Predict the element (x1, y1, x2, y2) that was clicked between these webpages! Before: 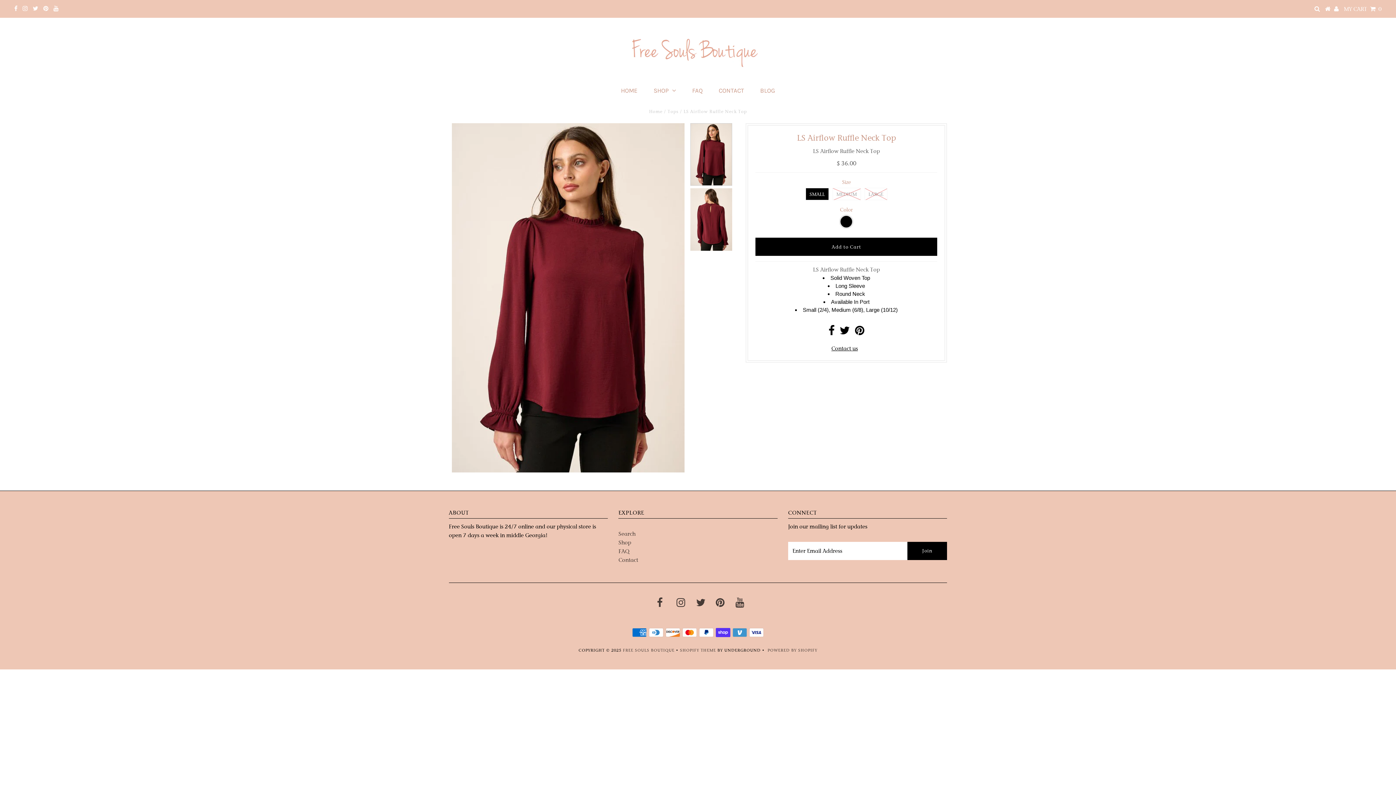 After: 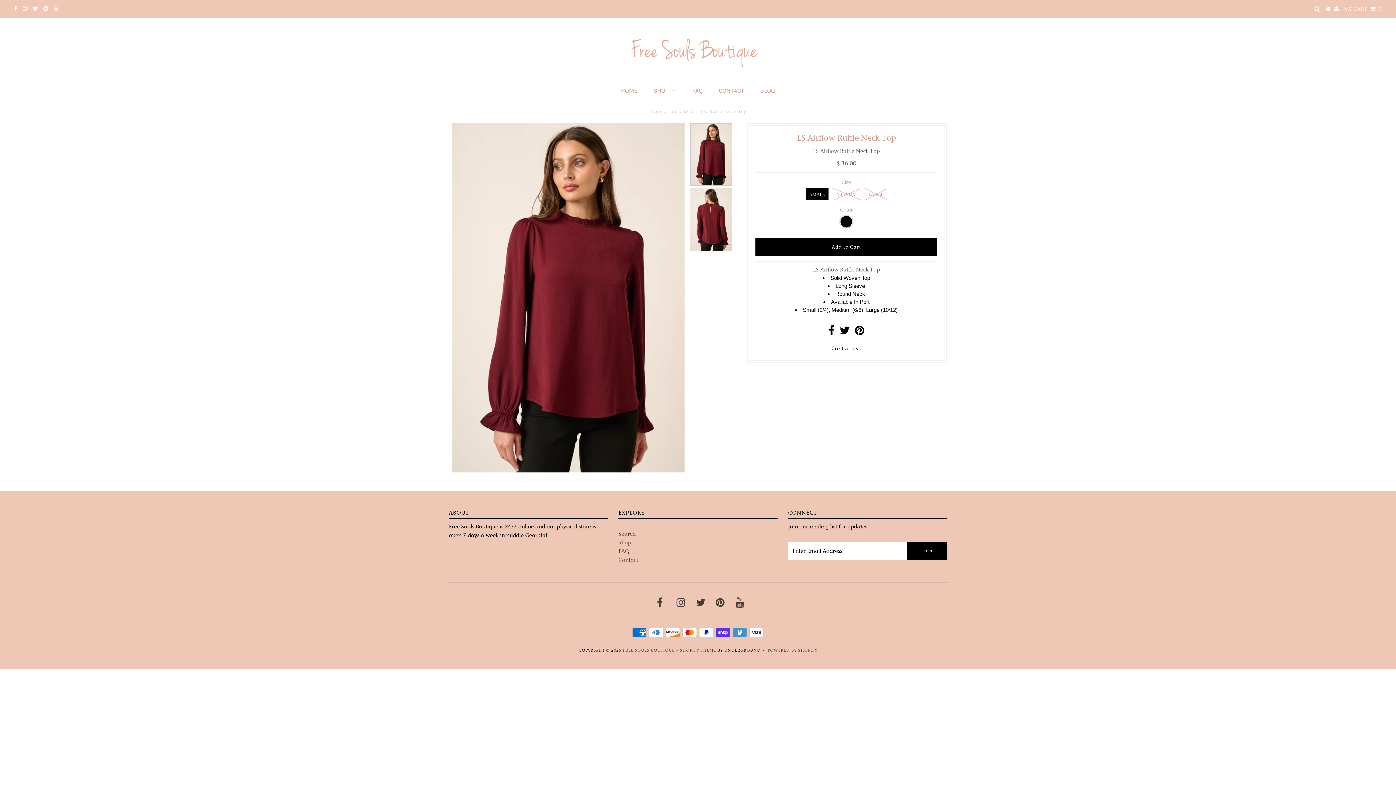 Action: bbox: (14, 5, 17, 12)